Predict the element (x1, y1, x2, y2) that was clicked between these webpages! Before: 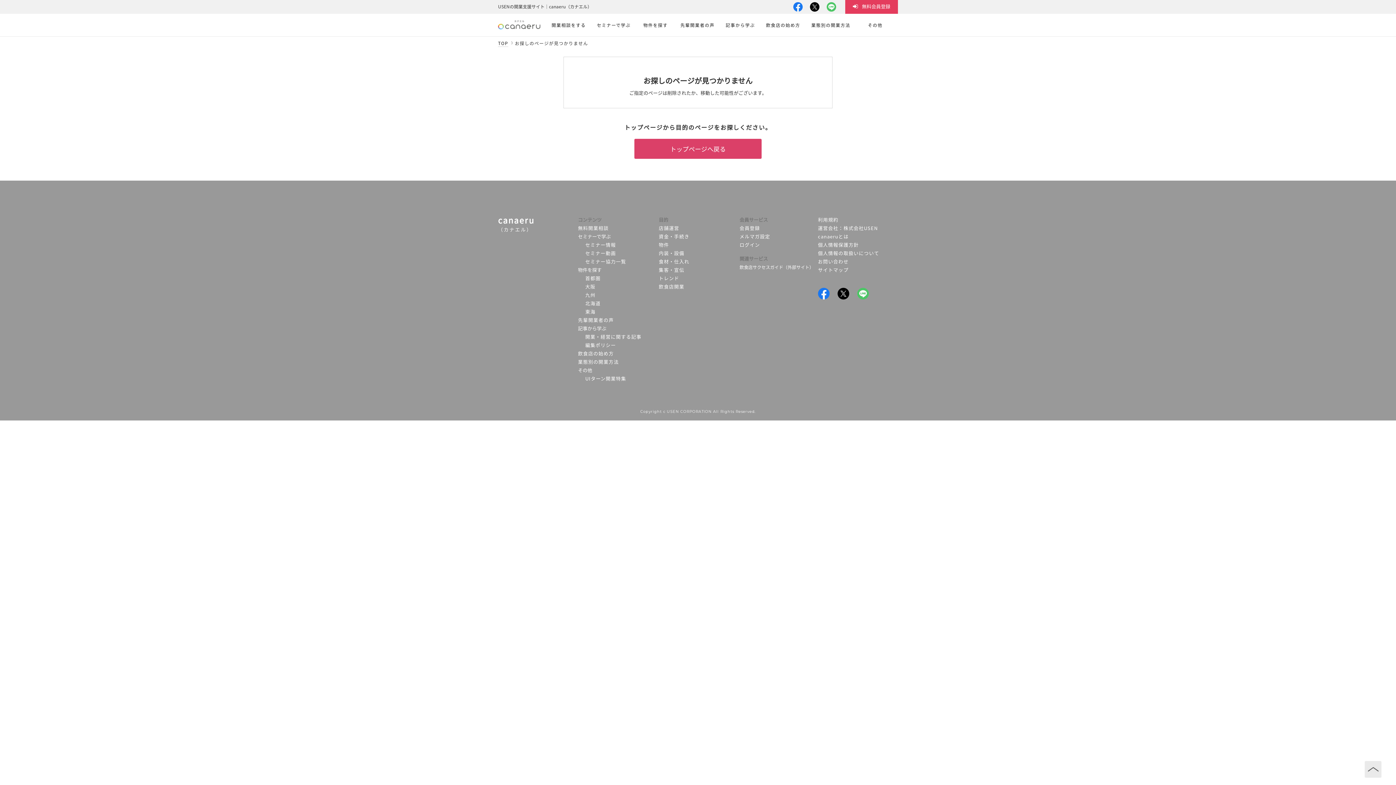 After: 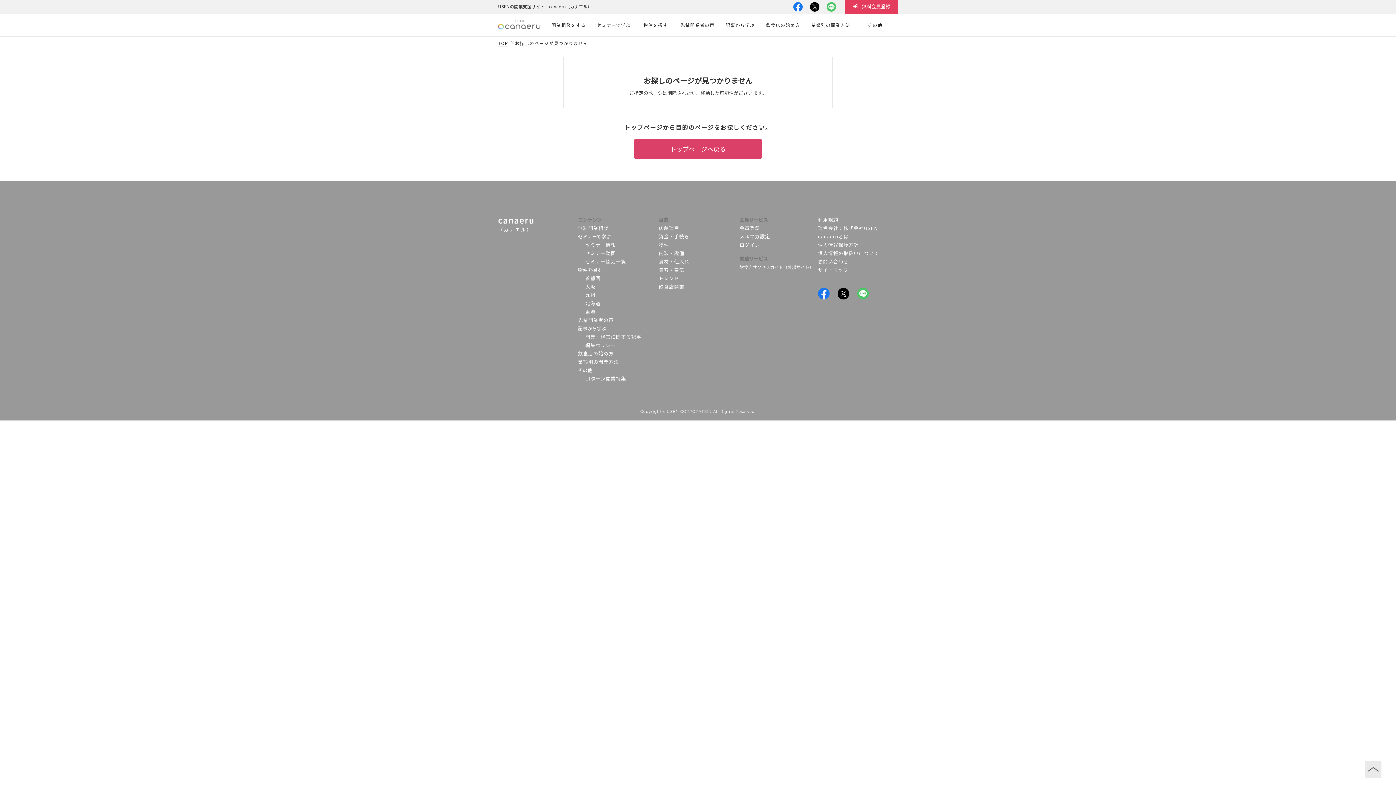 Action: label: 九州 bbox: (585, 290, 595, 299)